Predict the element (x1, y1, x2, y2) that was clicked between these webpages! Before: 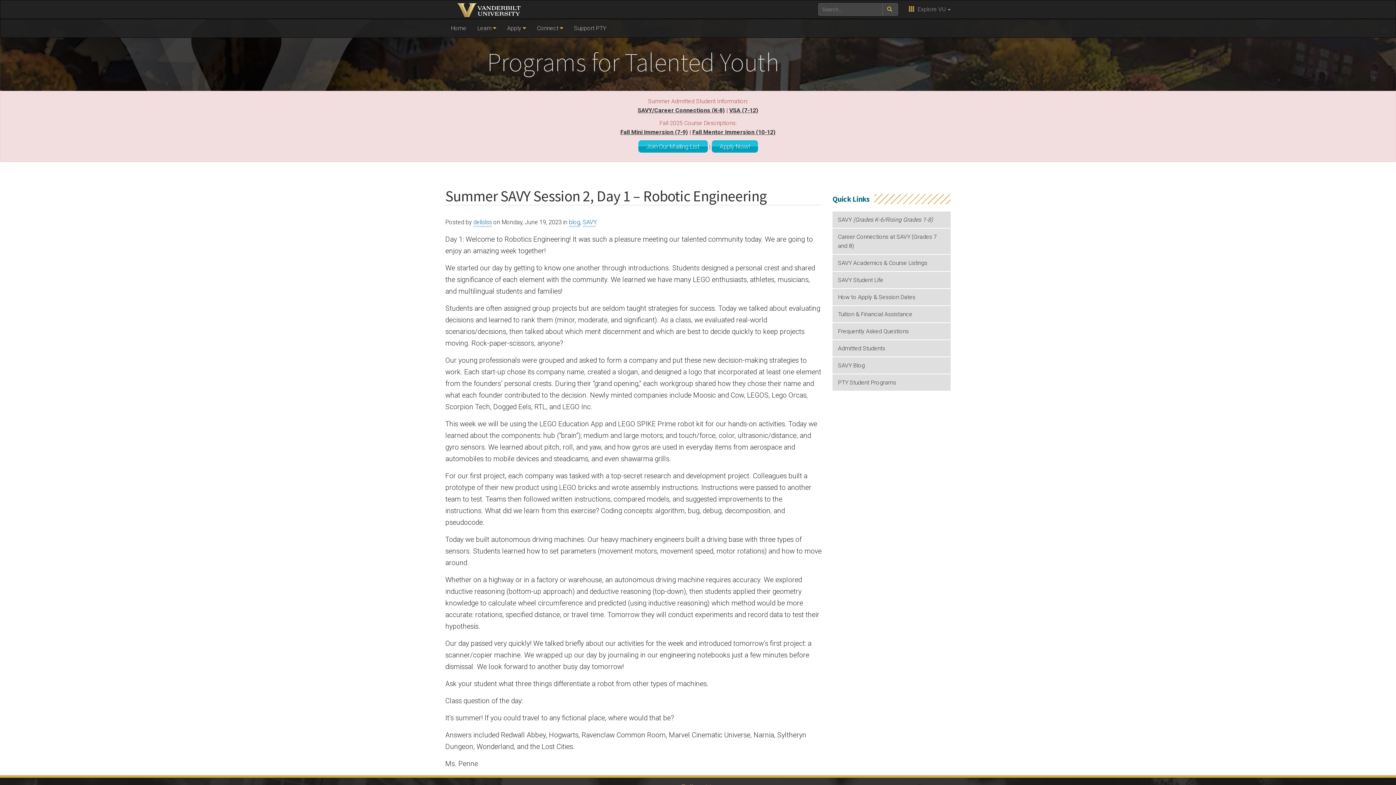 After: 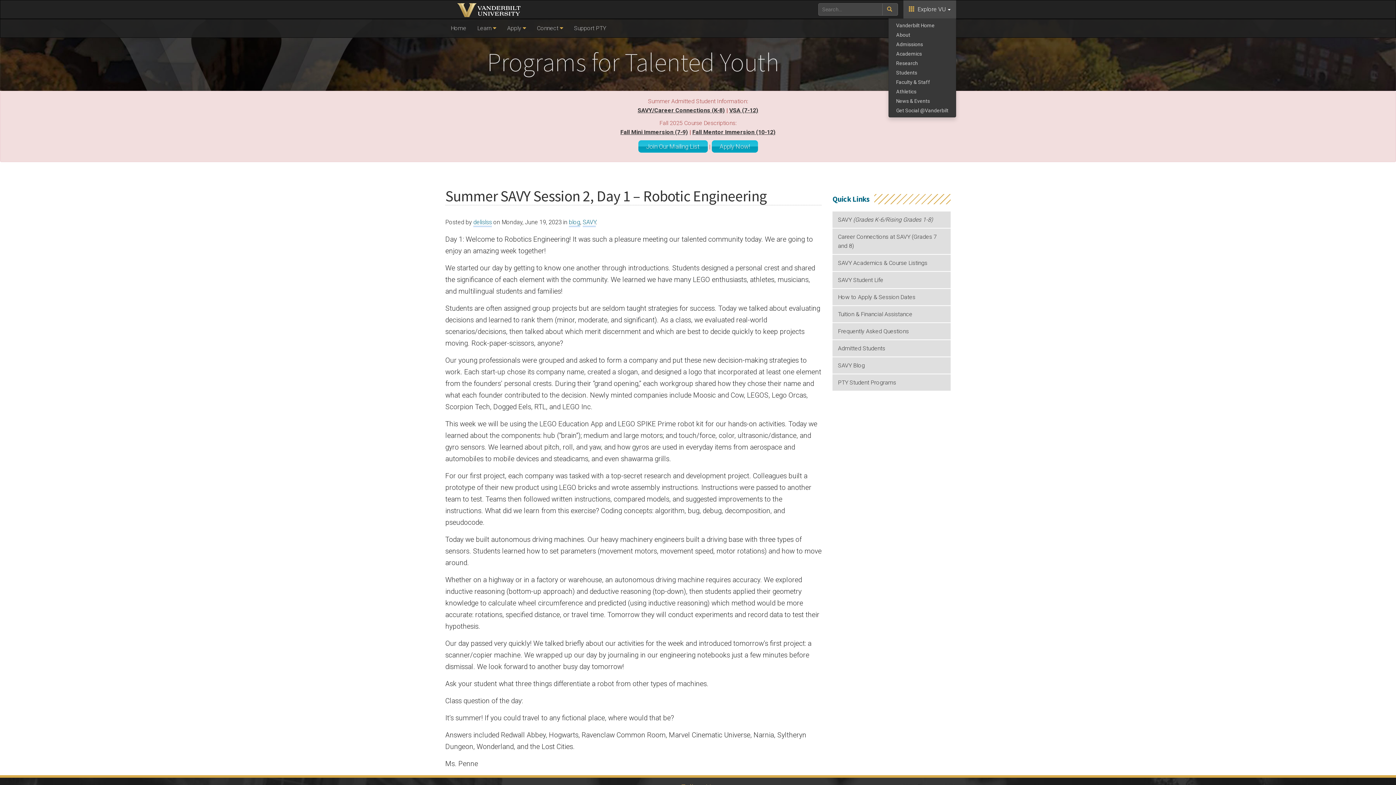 Action: bbox: (903, 0, 956, 18) label:   Explore VU 